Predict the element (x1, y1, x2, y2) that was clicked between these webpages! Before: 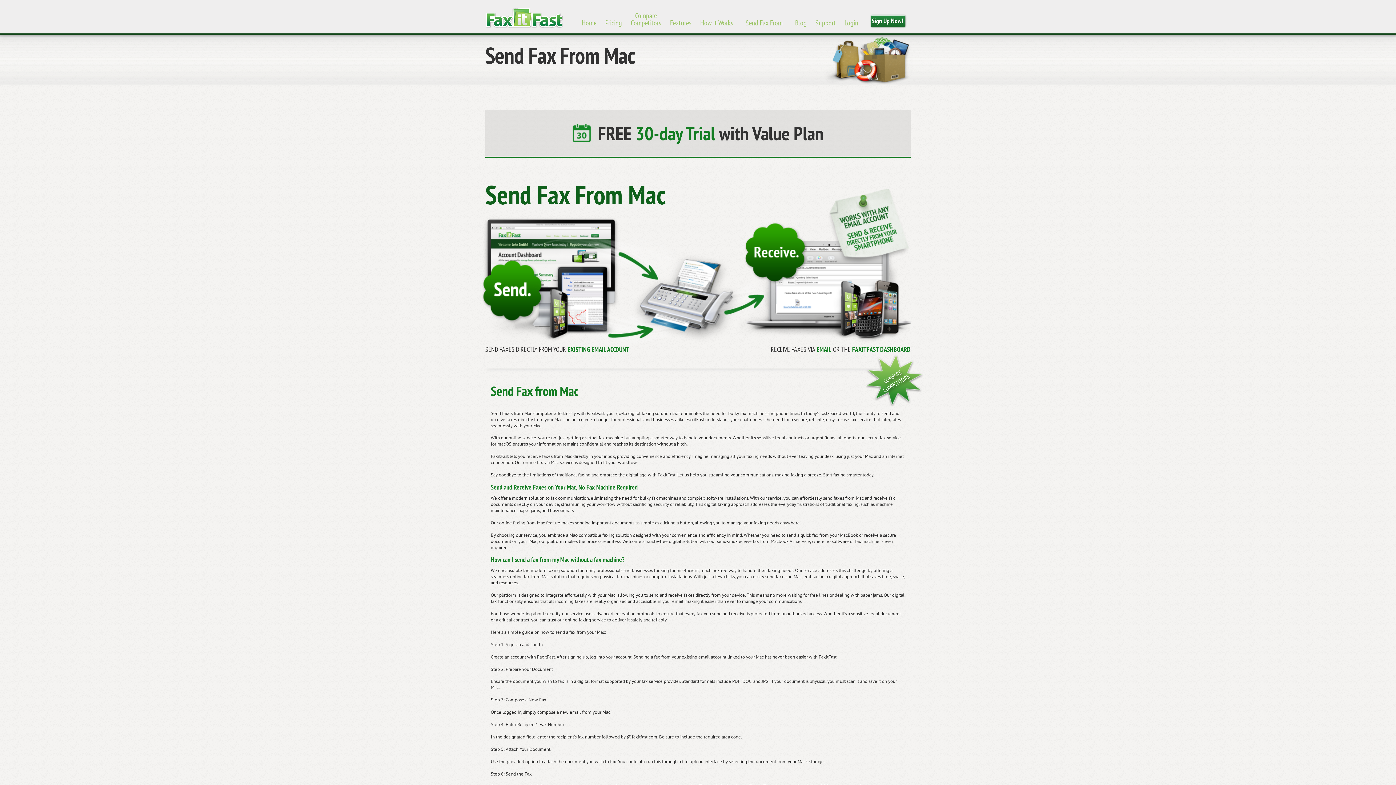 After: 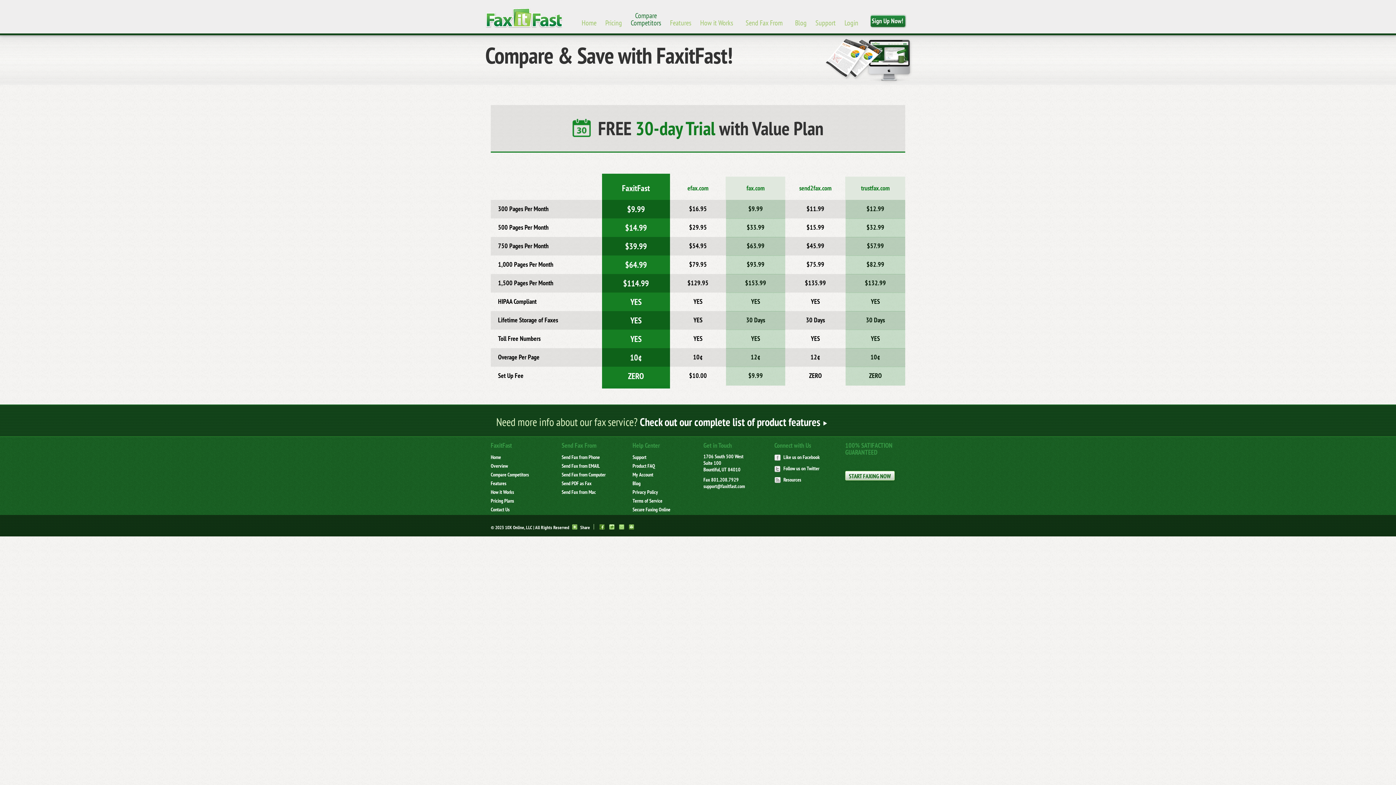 Action: bbox: (630, 12, 661, 26) label: Compare
Competitors